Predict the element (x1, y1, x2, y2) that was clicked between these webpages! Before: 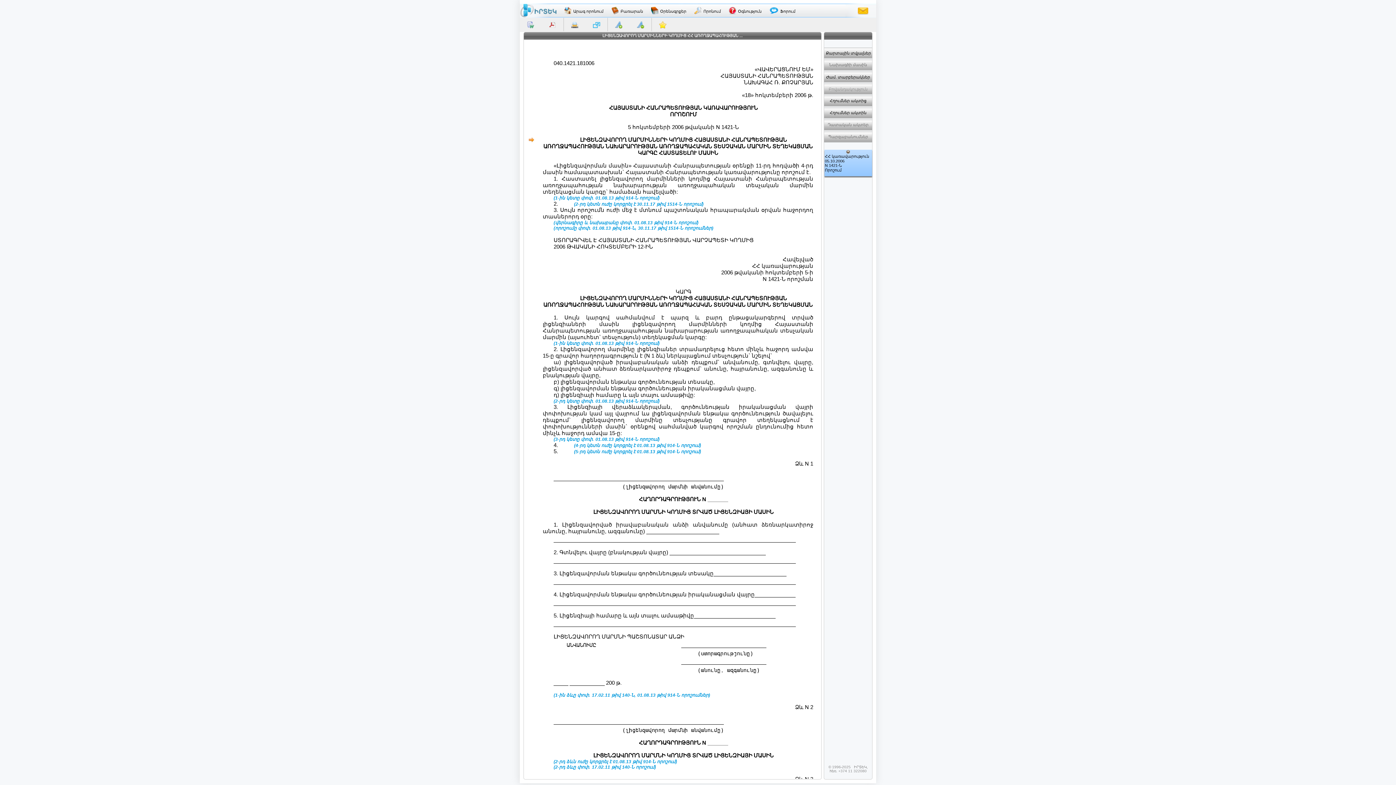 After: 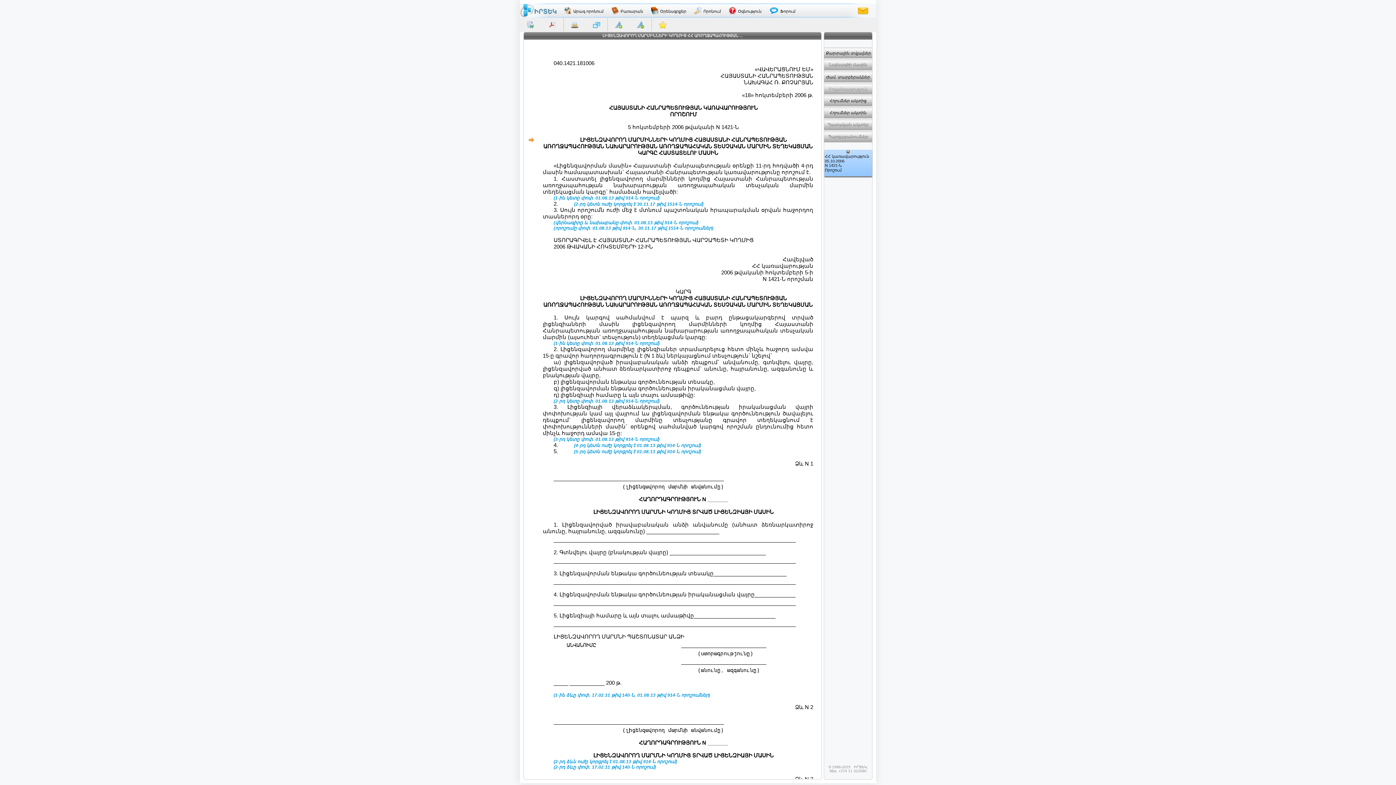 Action: bbox: (824, 119, 872, 130) label: Դատական ակտեր